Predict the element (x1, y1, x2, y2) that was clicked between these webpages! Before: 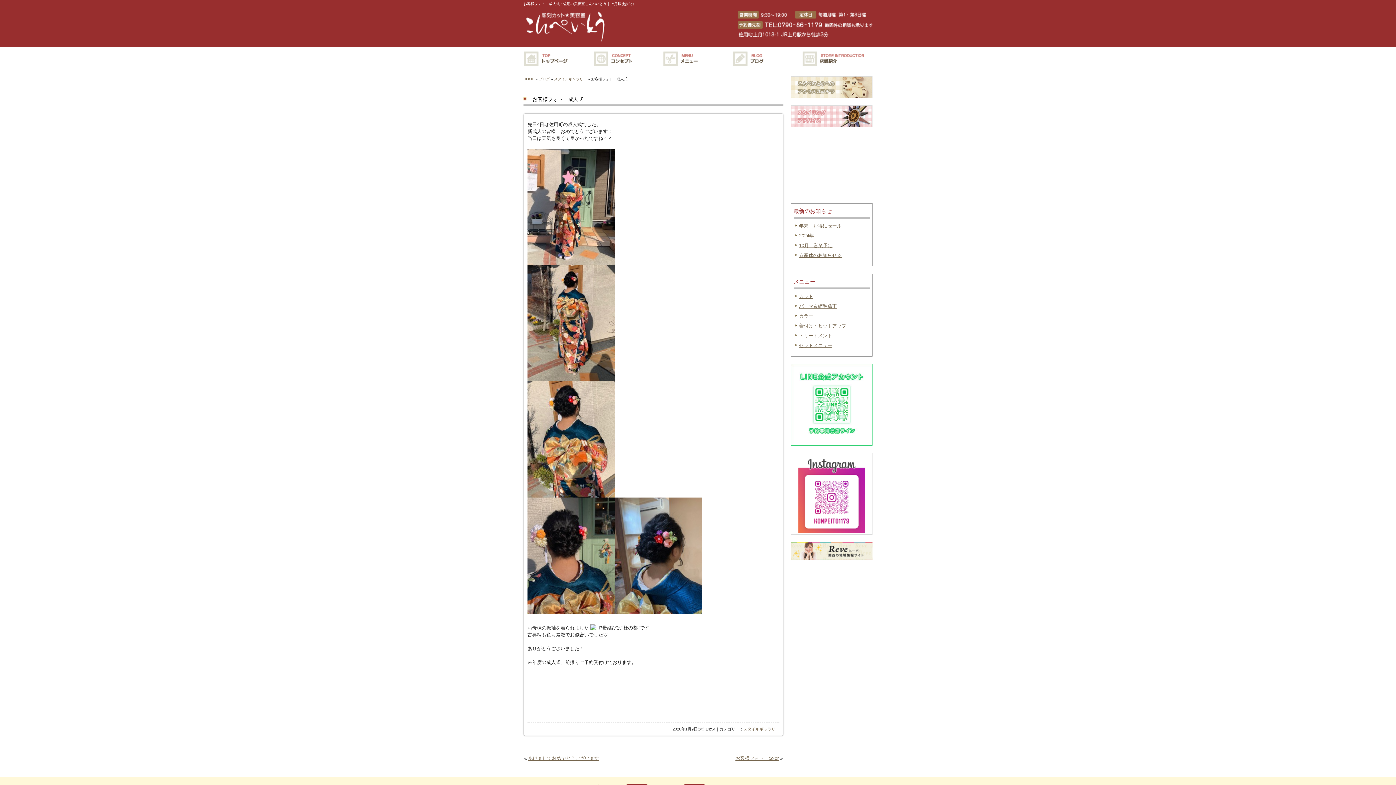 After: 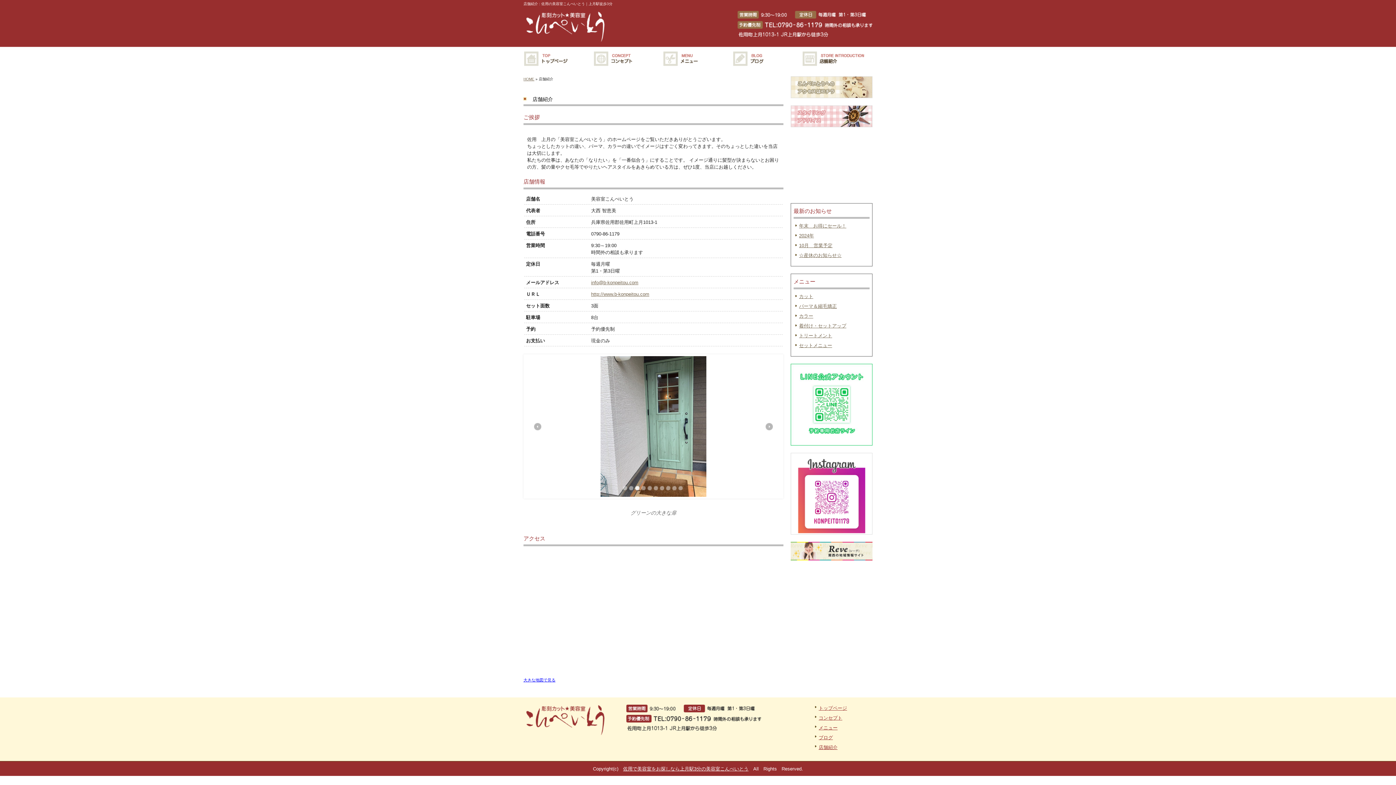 Action: bbox: (790, 93, 872, 99)